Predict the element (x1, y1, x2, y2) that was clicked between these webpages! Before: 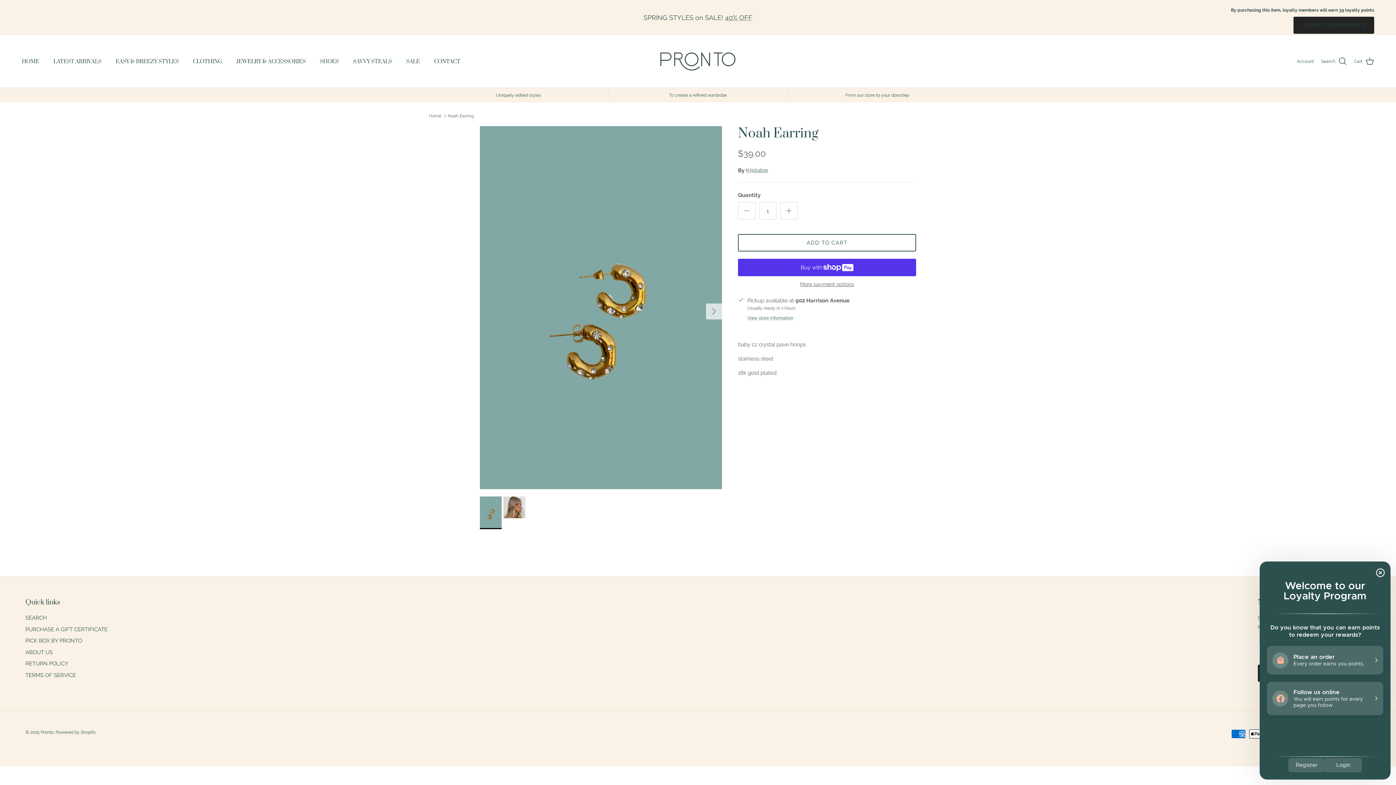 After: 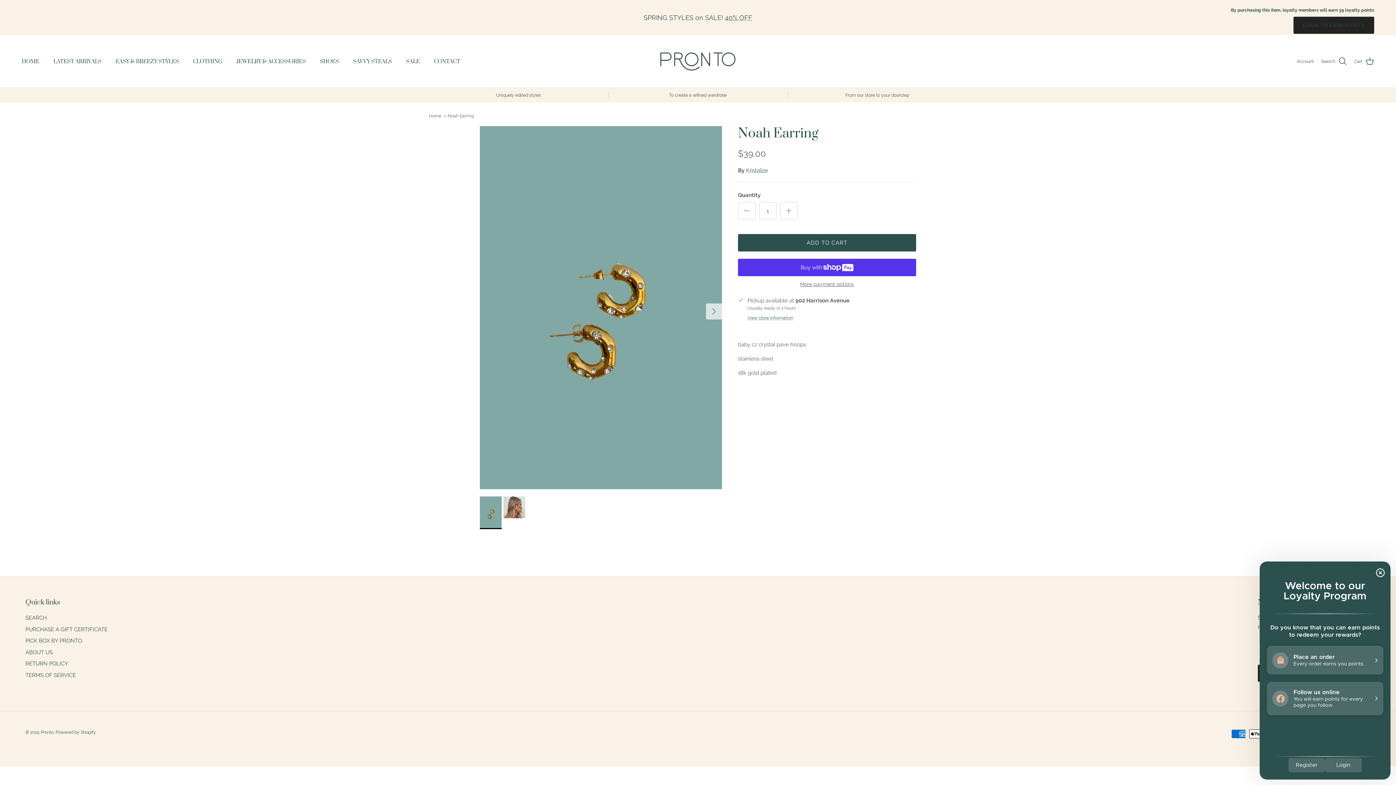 Action: label: ADD TO CART bbox: (738, 234, 916, 251)